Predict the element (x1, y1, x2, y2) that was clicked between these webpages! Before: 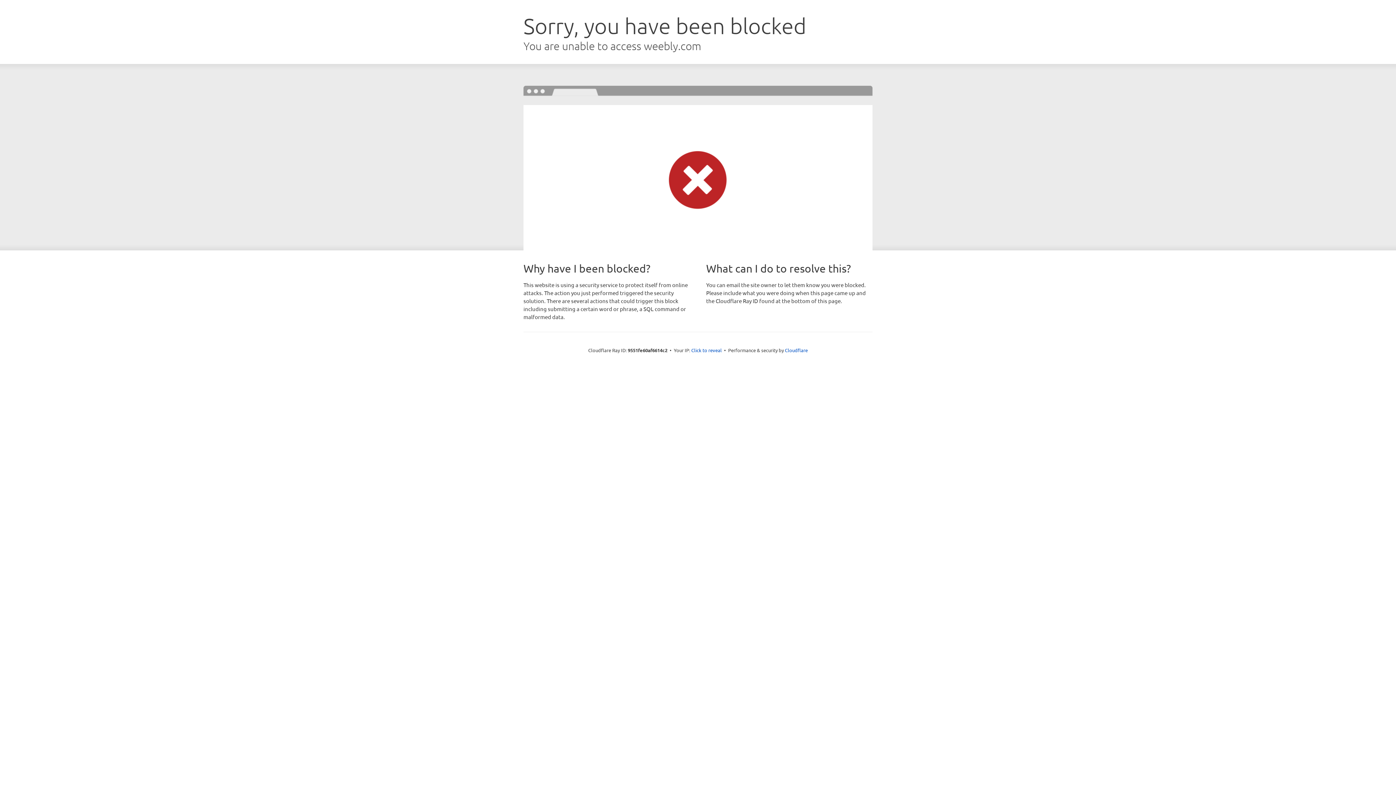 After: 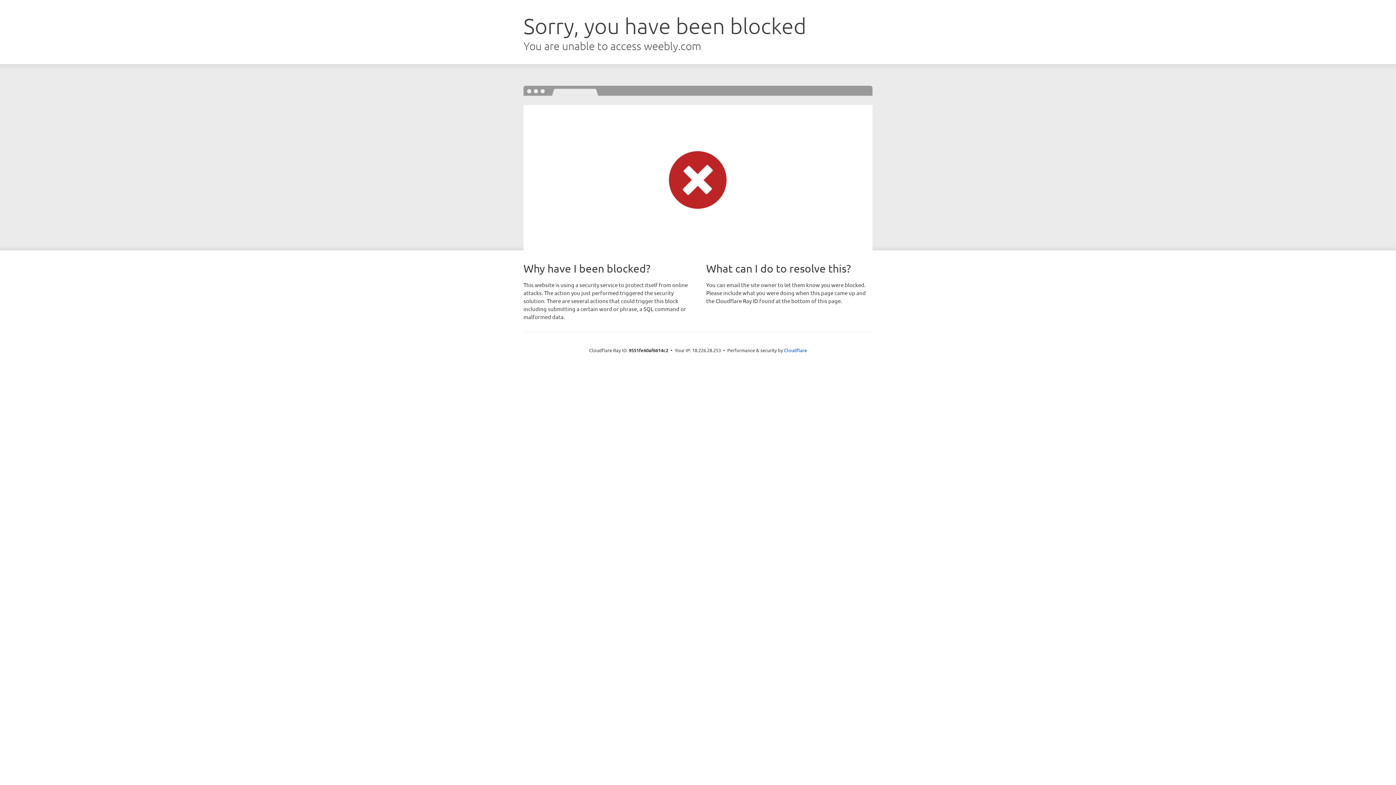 Action: label: Click to reveal bbox: (691, 346, 722, 353)